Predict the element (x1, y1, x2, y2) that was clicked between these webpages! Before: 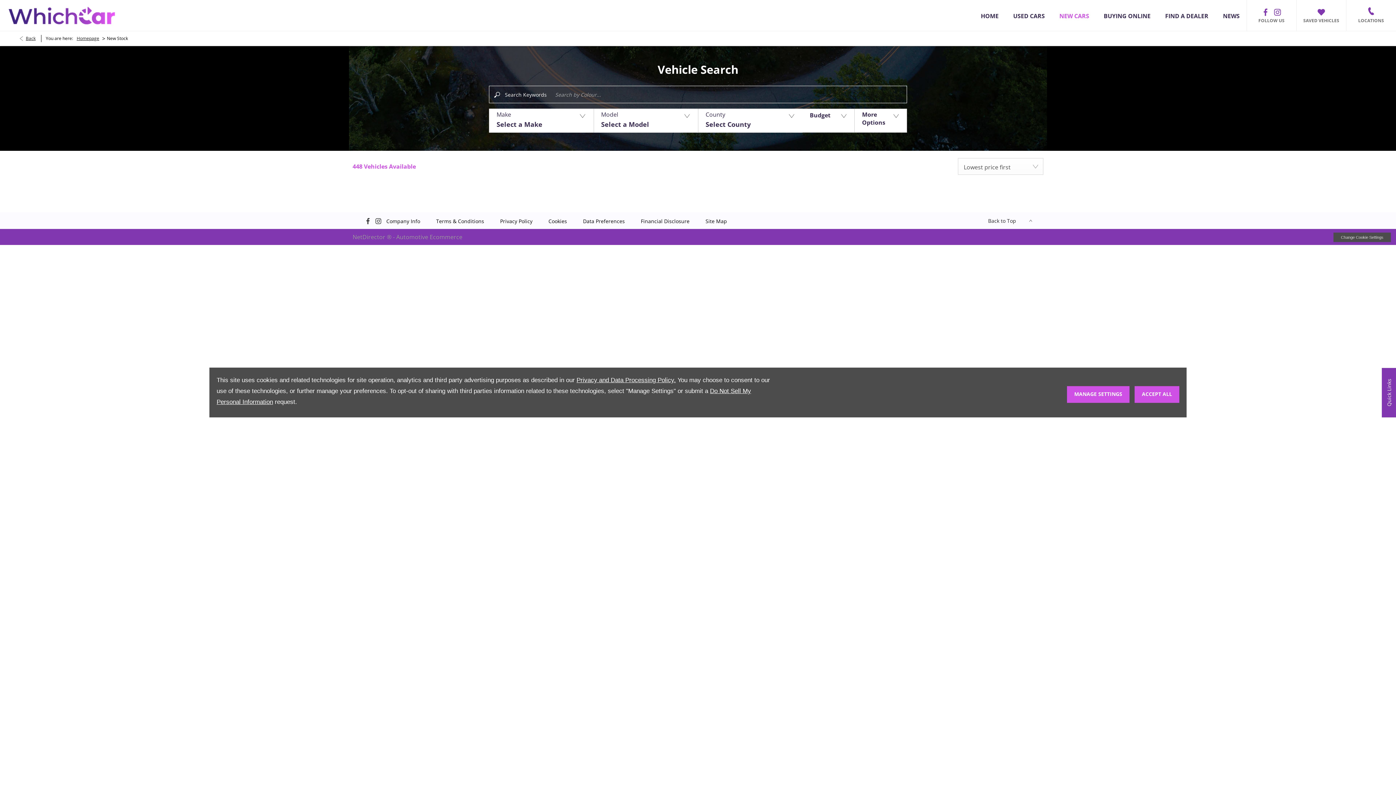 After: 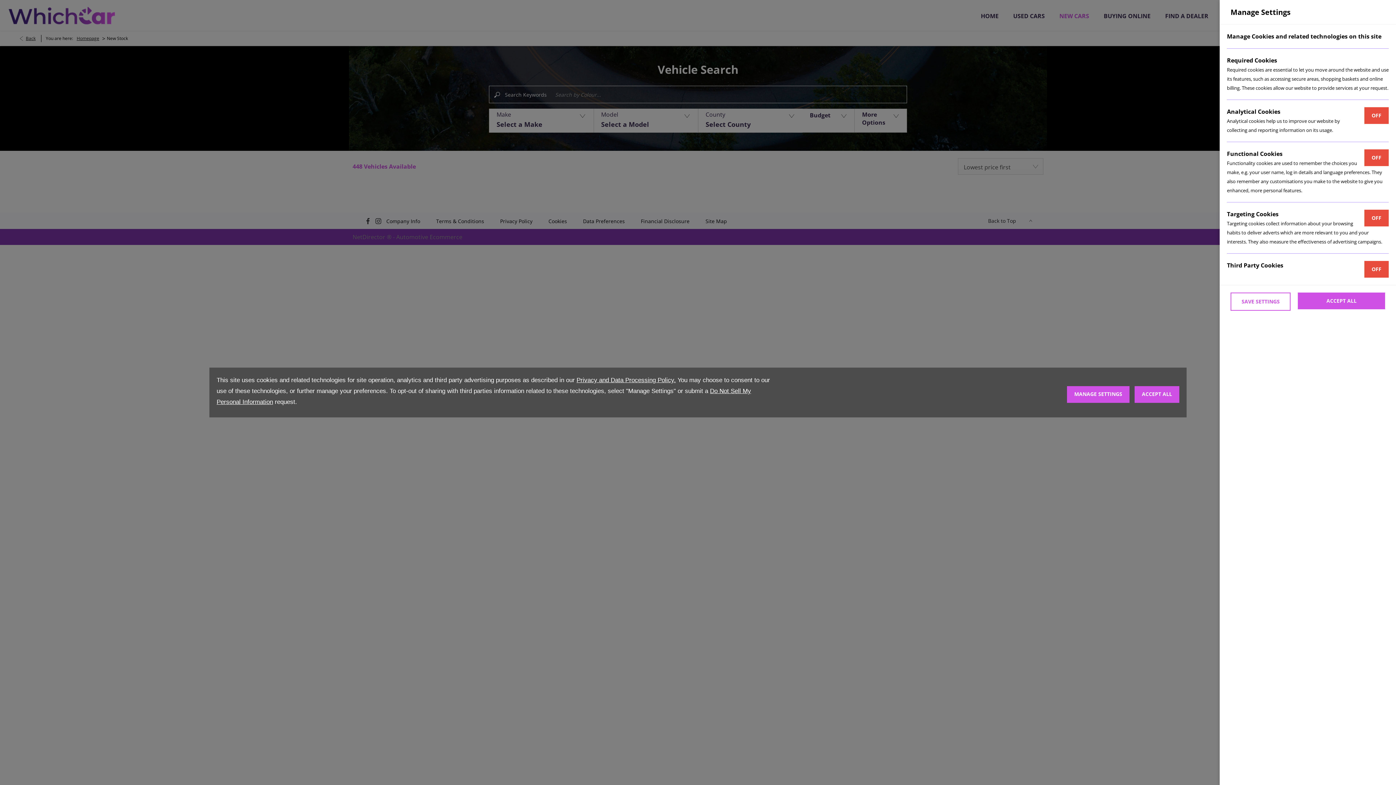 Action: bbox: (1333, 232, 1391, 242) label: change cookie settings